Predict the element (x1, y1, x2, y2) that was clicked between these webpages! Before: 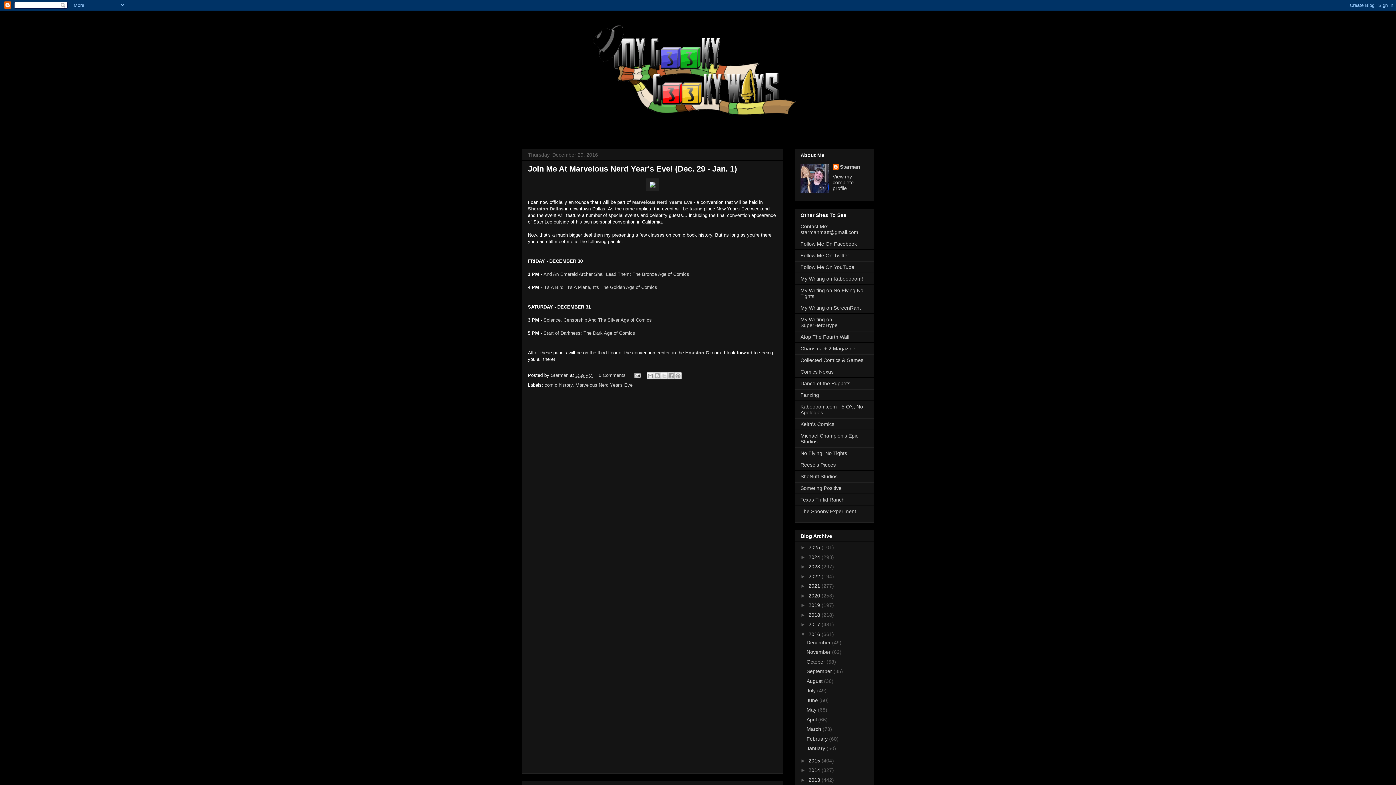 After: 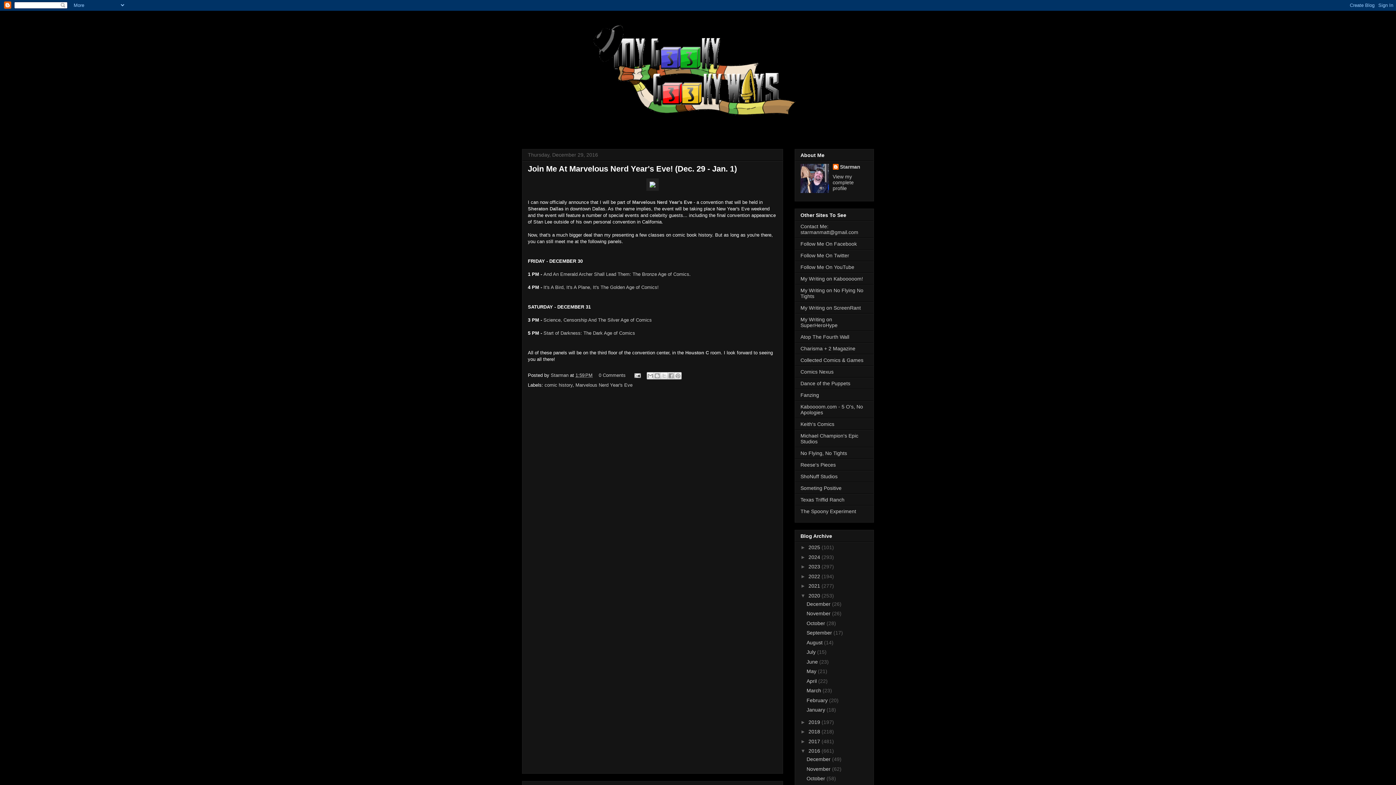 Action: bbox: (800, 592, 808, 598) label: ►  